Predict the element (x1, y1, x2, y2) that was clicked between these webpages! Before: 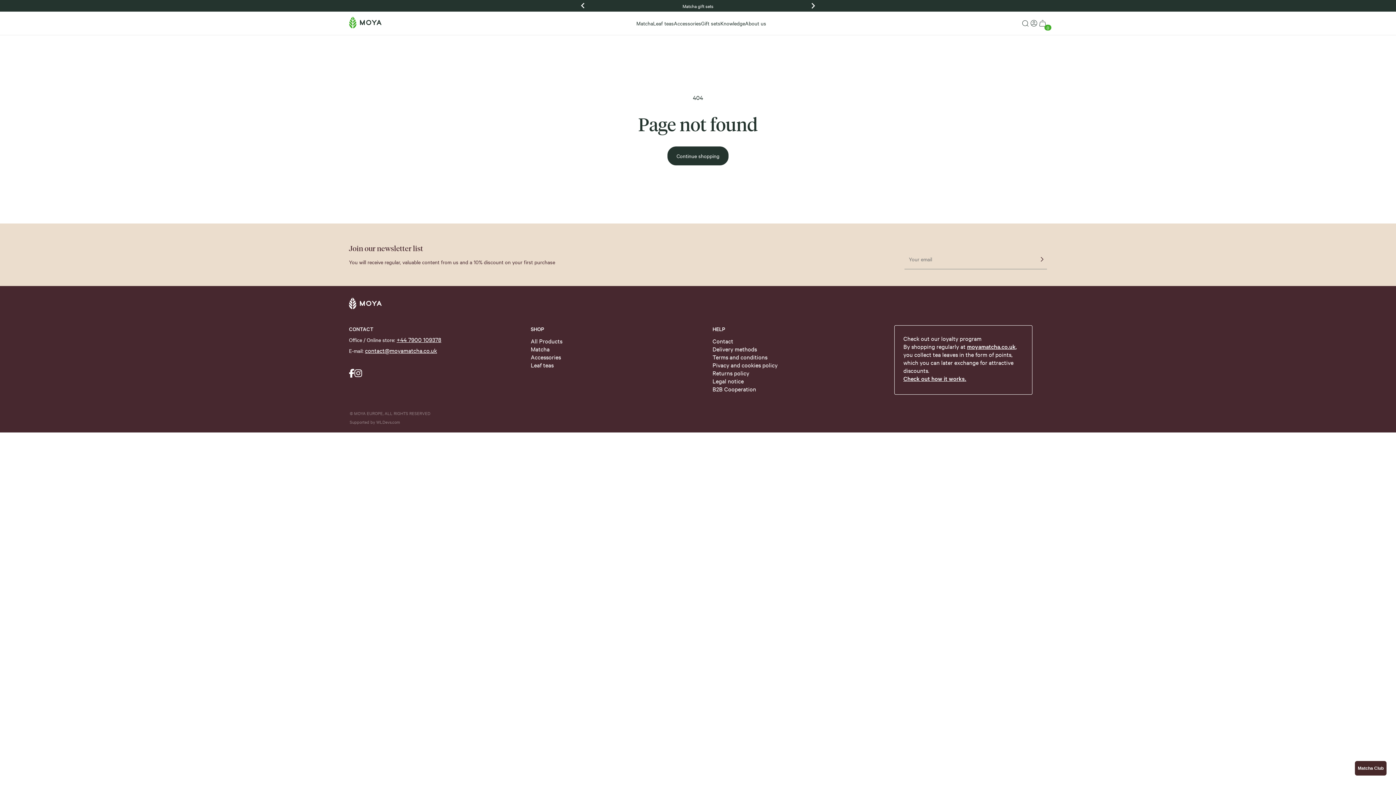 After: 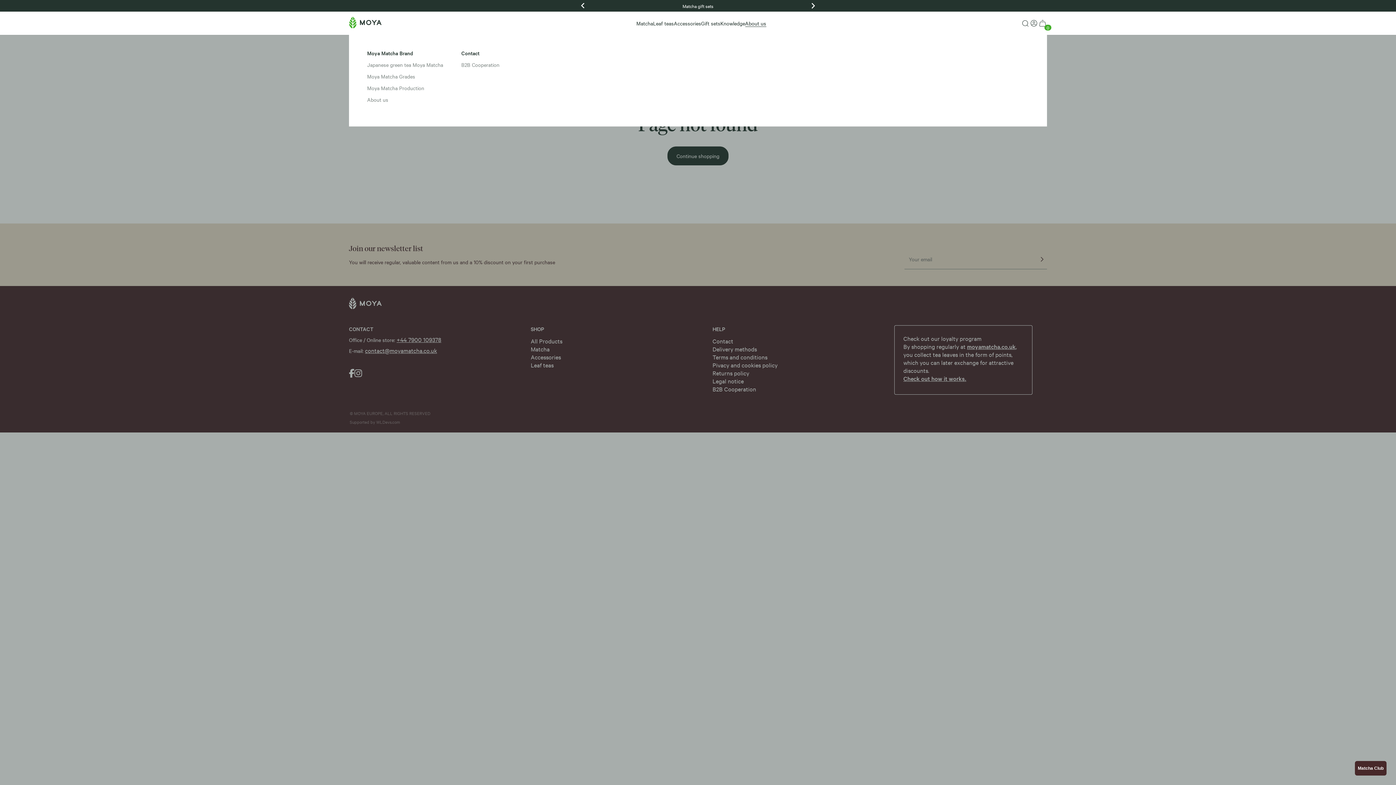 Action: bbox: (745, 19, 766, 26) label: About us